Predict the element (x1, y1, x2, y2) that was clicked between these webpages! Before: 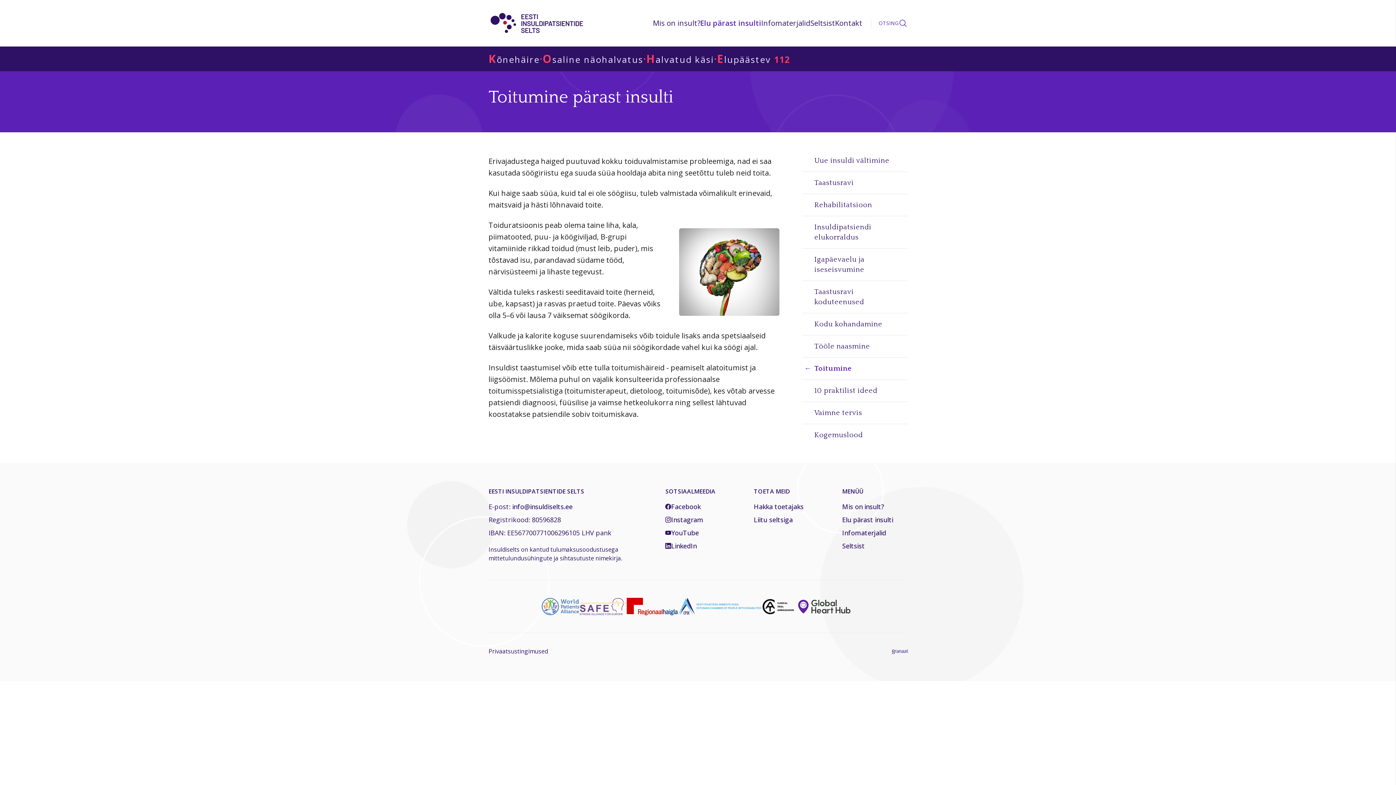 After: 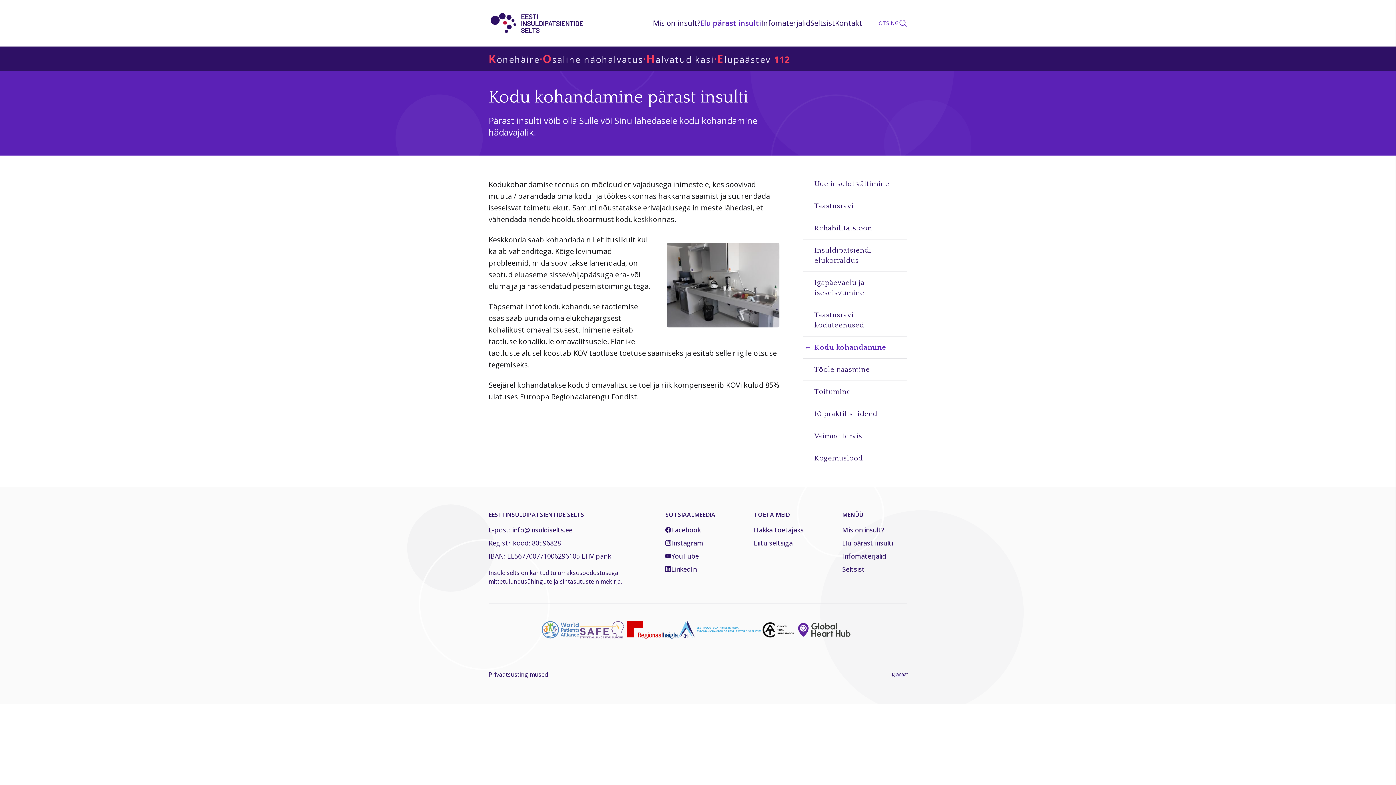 Action: label: Kodu kohandamine bbox: (802, 313, 907, 335)